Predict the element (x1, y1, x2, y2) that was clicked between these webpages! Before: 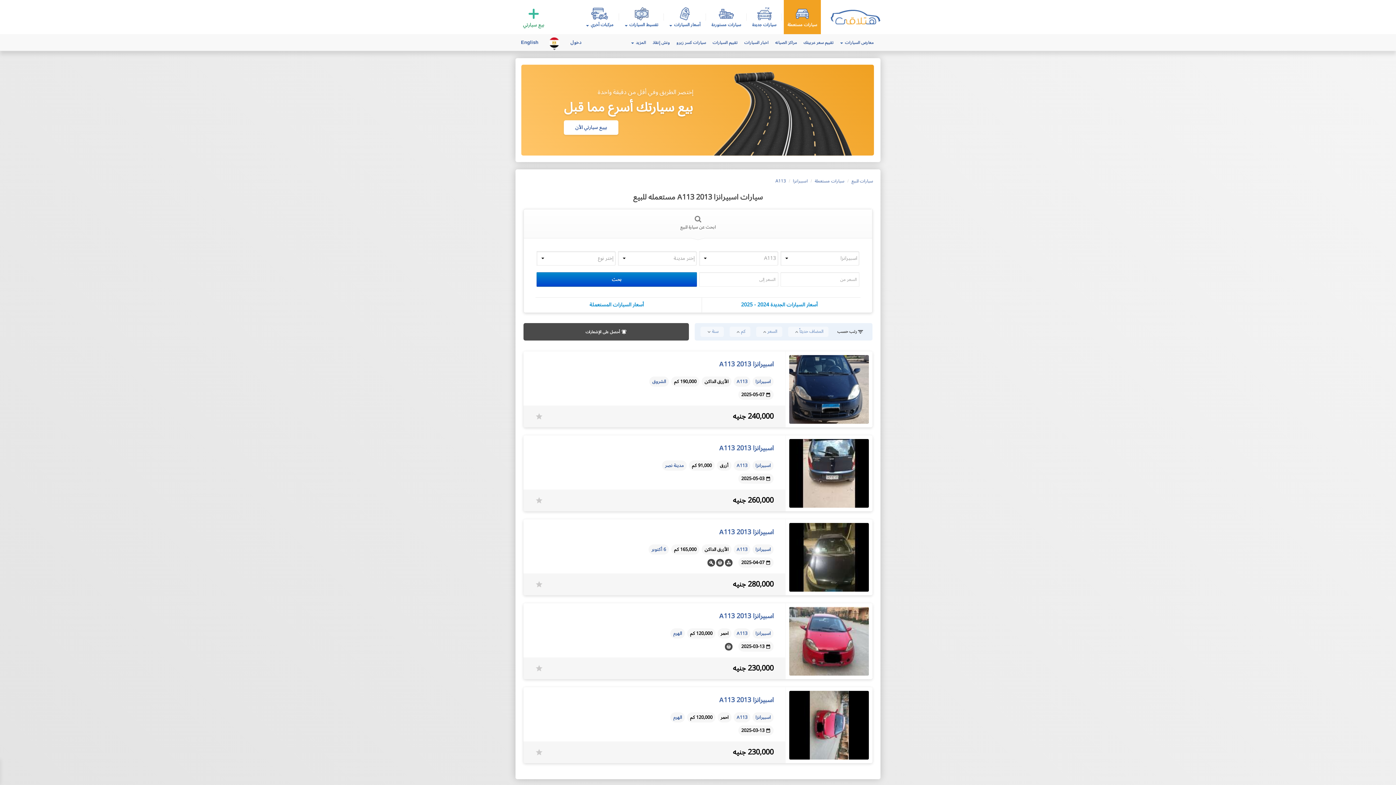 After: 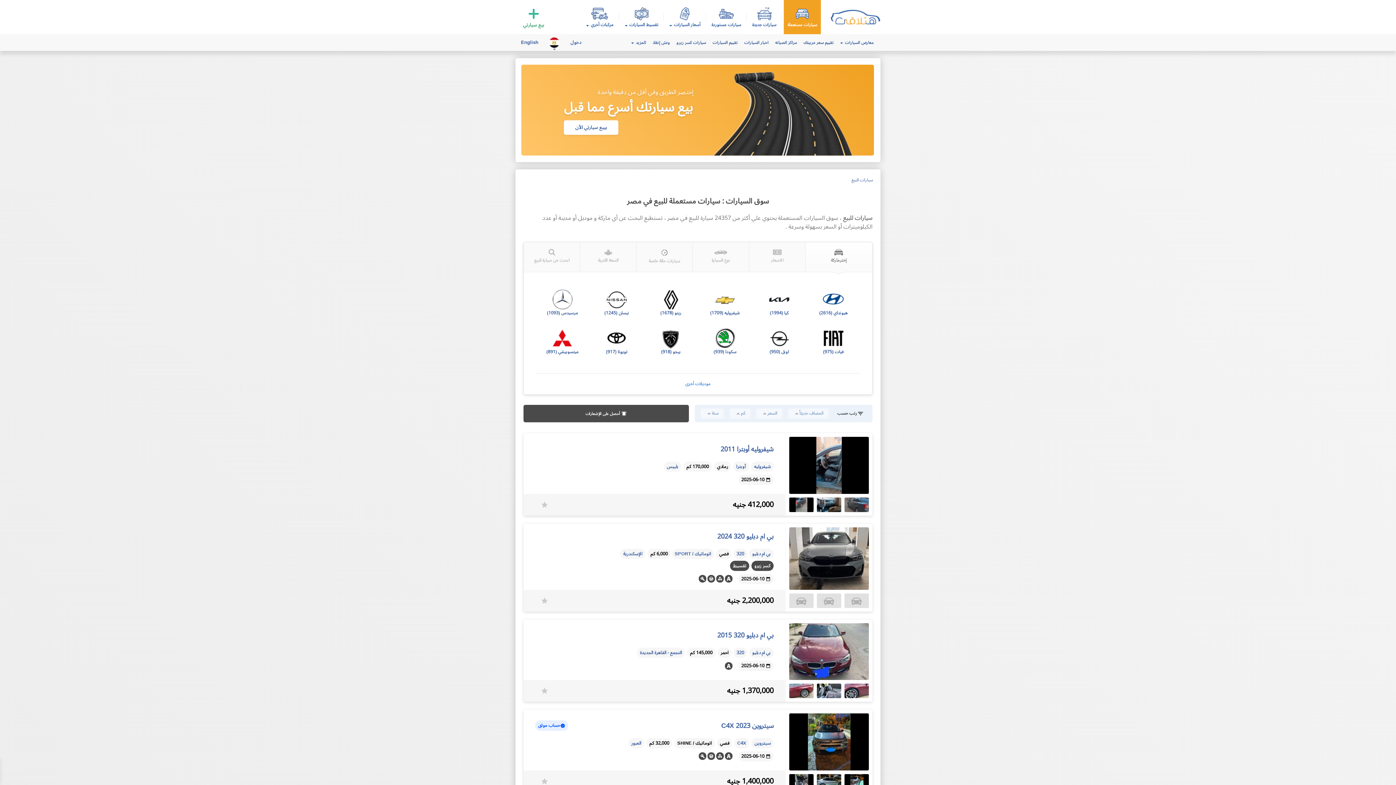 Action: label: سيارات مستعملة bbox: (787, 5, 817, 28)